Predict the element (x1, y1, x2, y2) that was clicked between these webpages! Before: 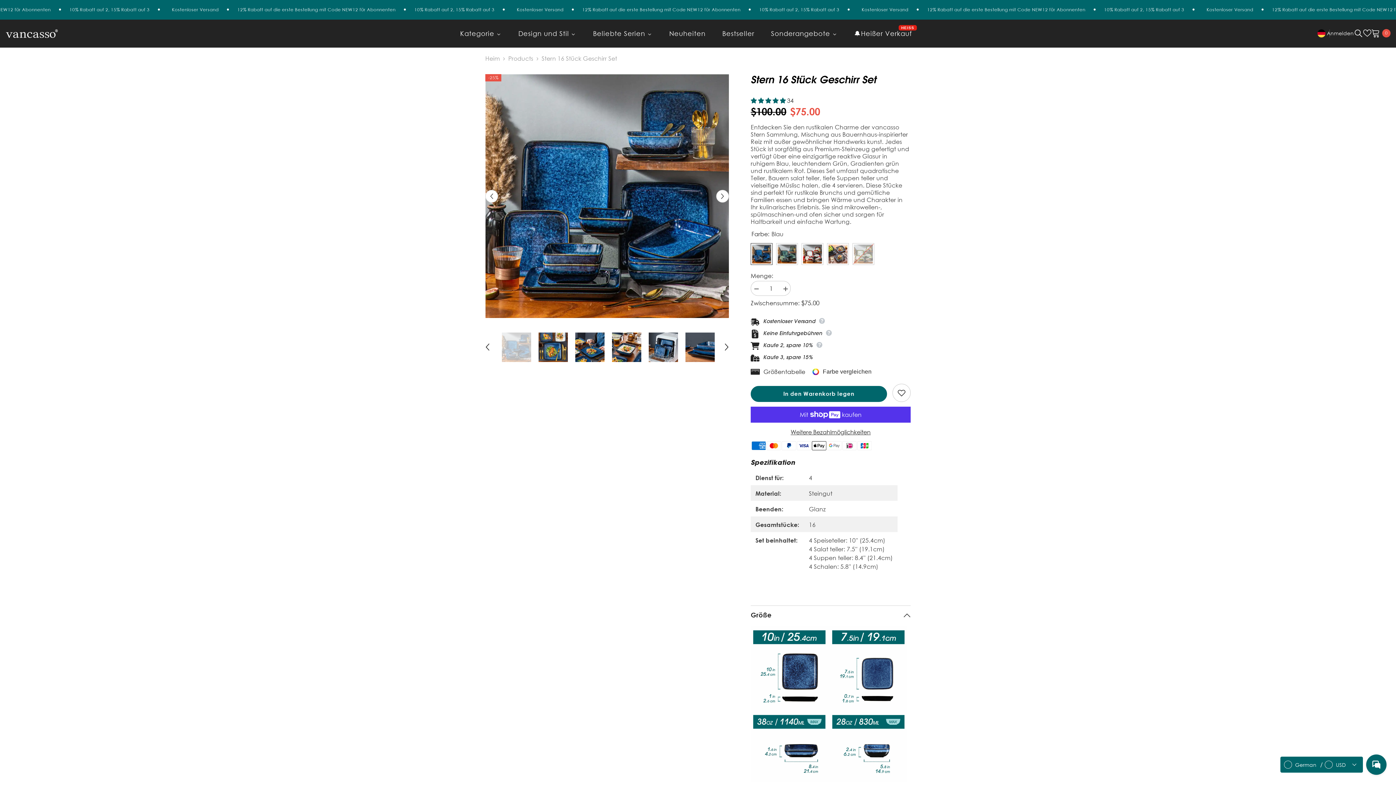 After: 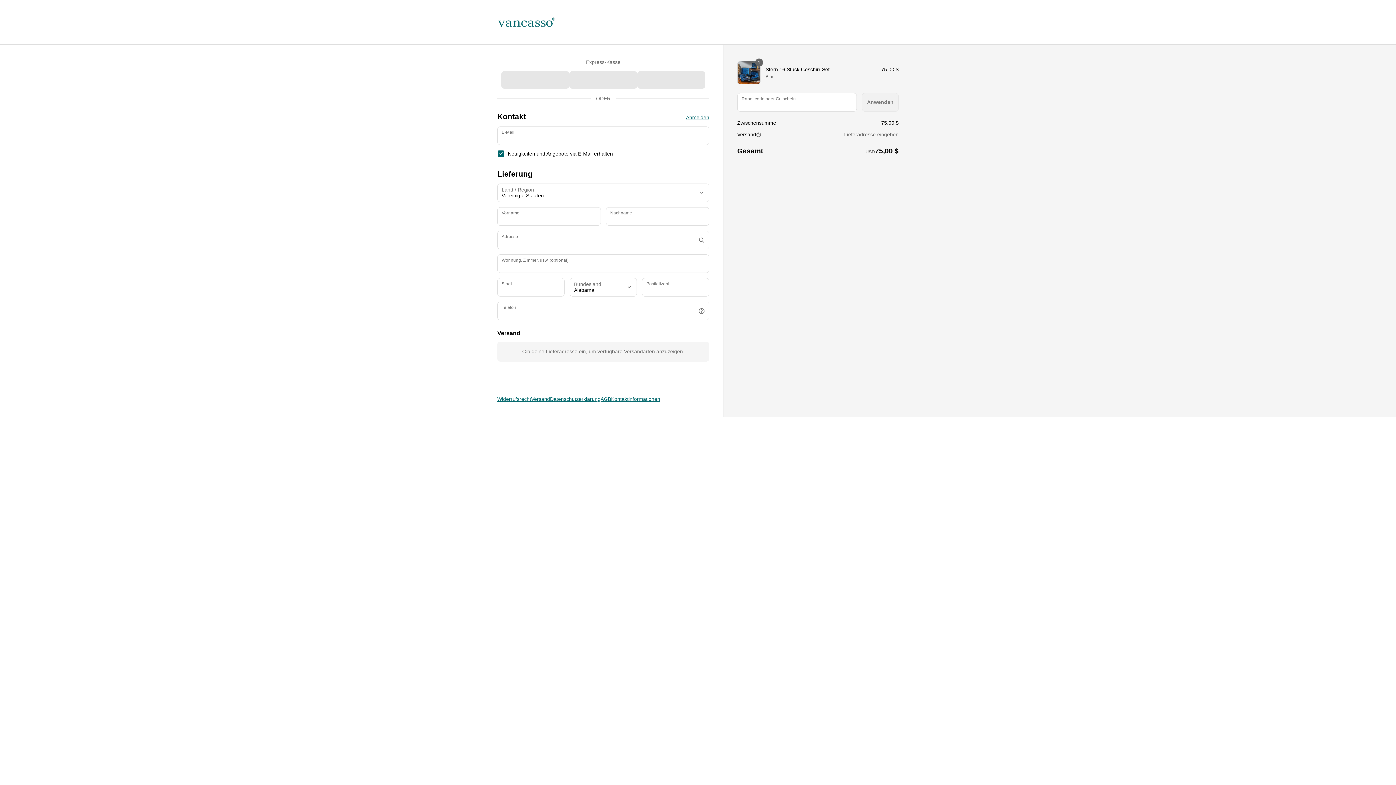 Action: label: Weitere Bezahlmöglichkeiten bbox: (750, 428, 910, 435)